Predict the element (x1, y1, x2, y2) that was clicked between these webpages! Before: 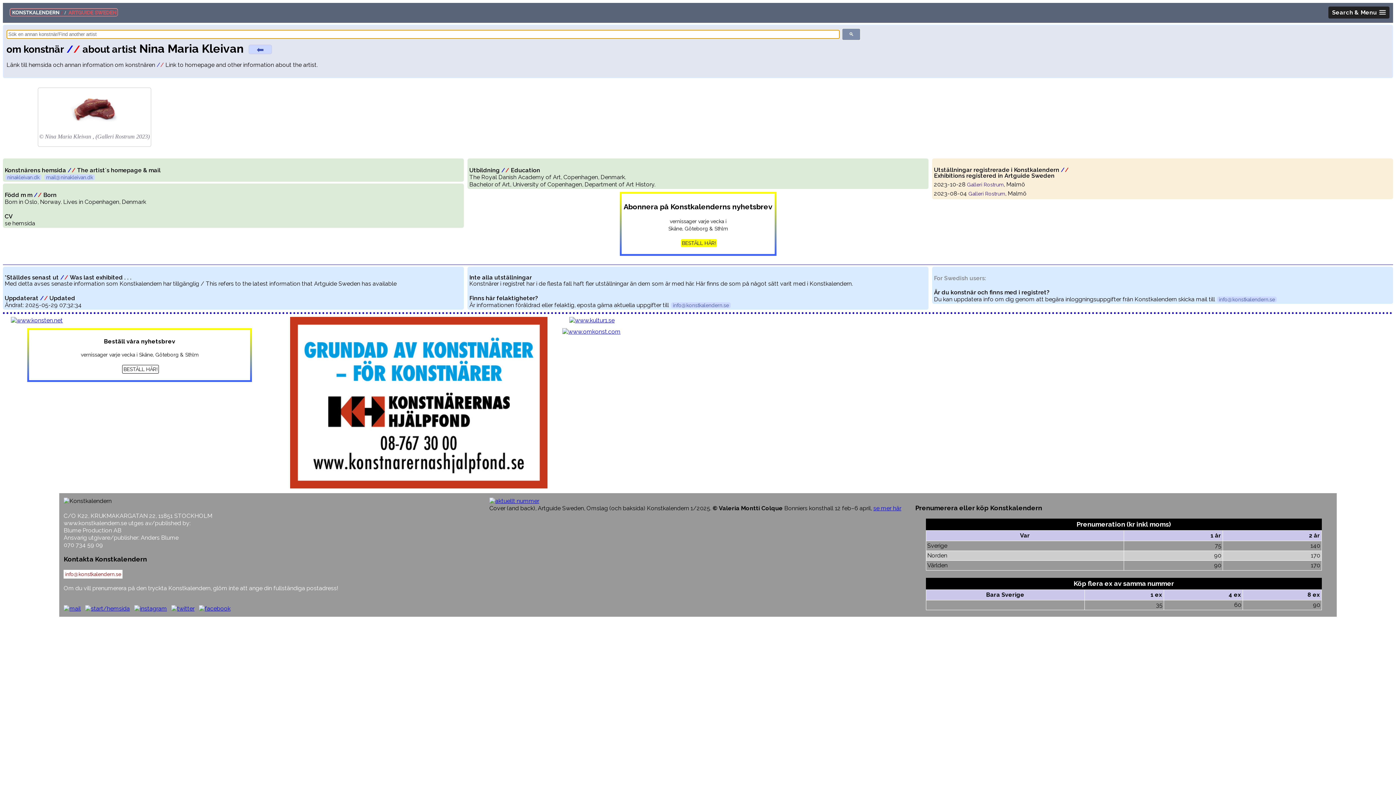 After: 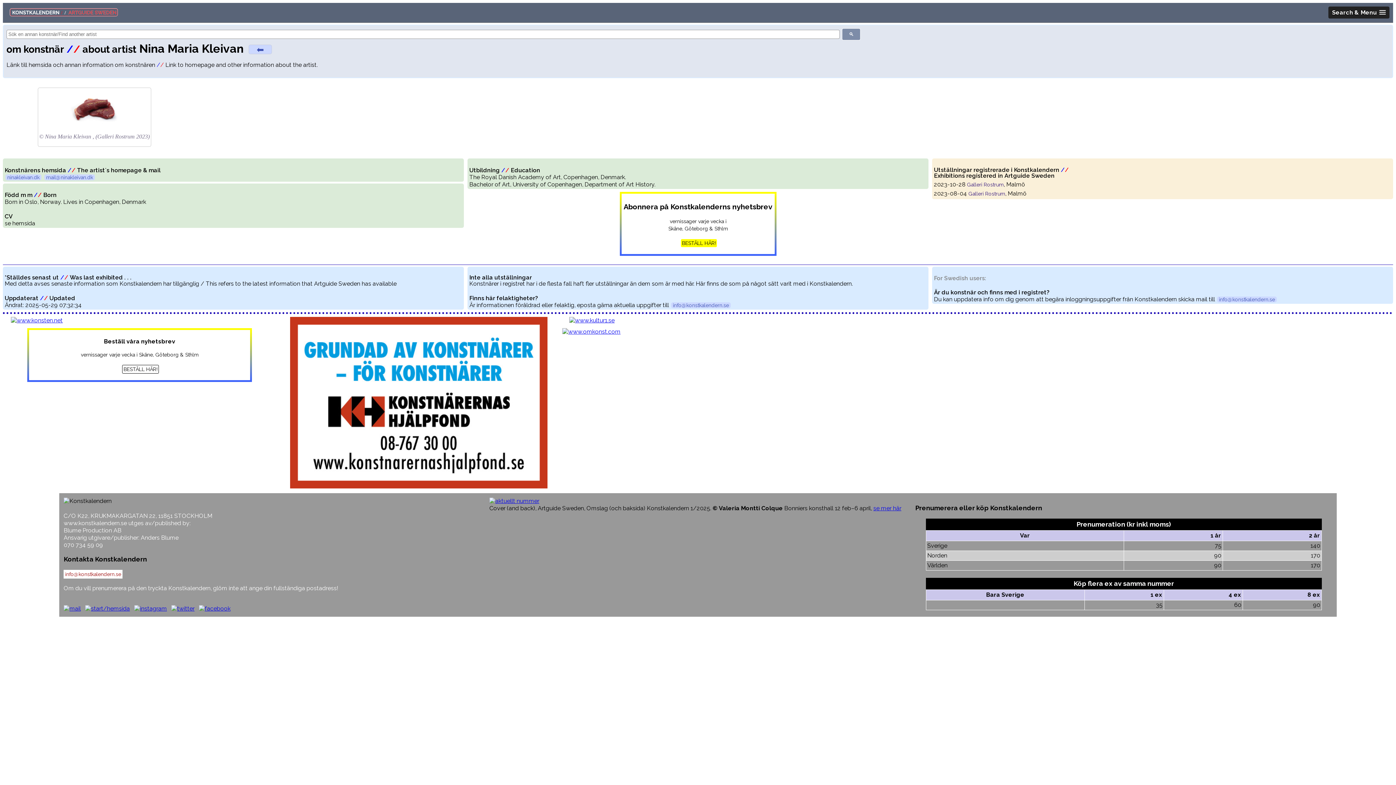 Action: bbox: (671, 302, 730, 308) label: info@konstkalendern.se